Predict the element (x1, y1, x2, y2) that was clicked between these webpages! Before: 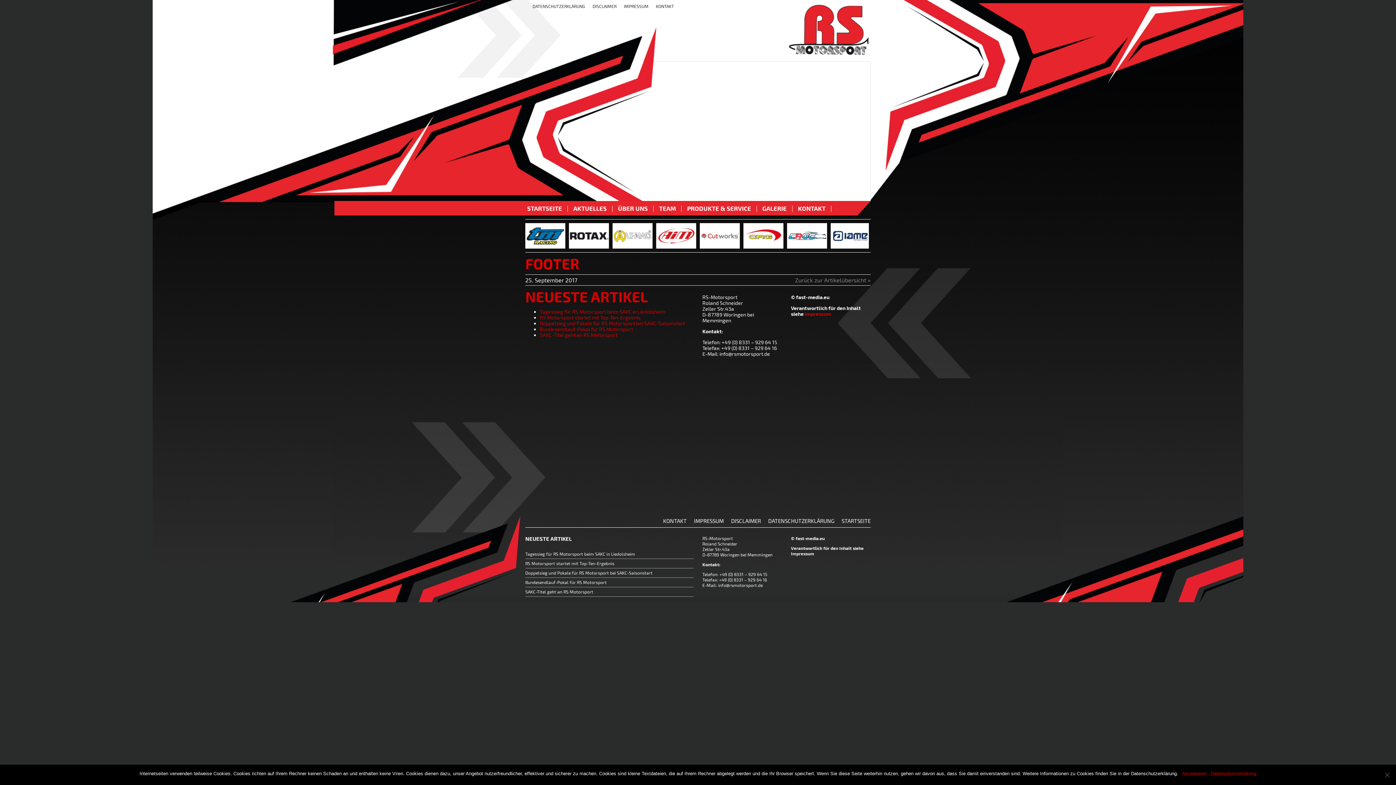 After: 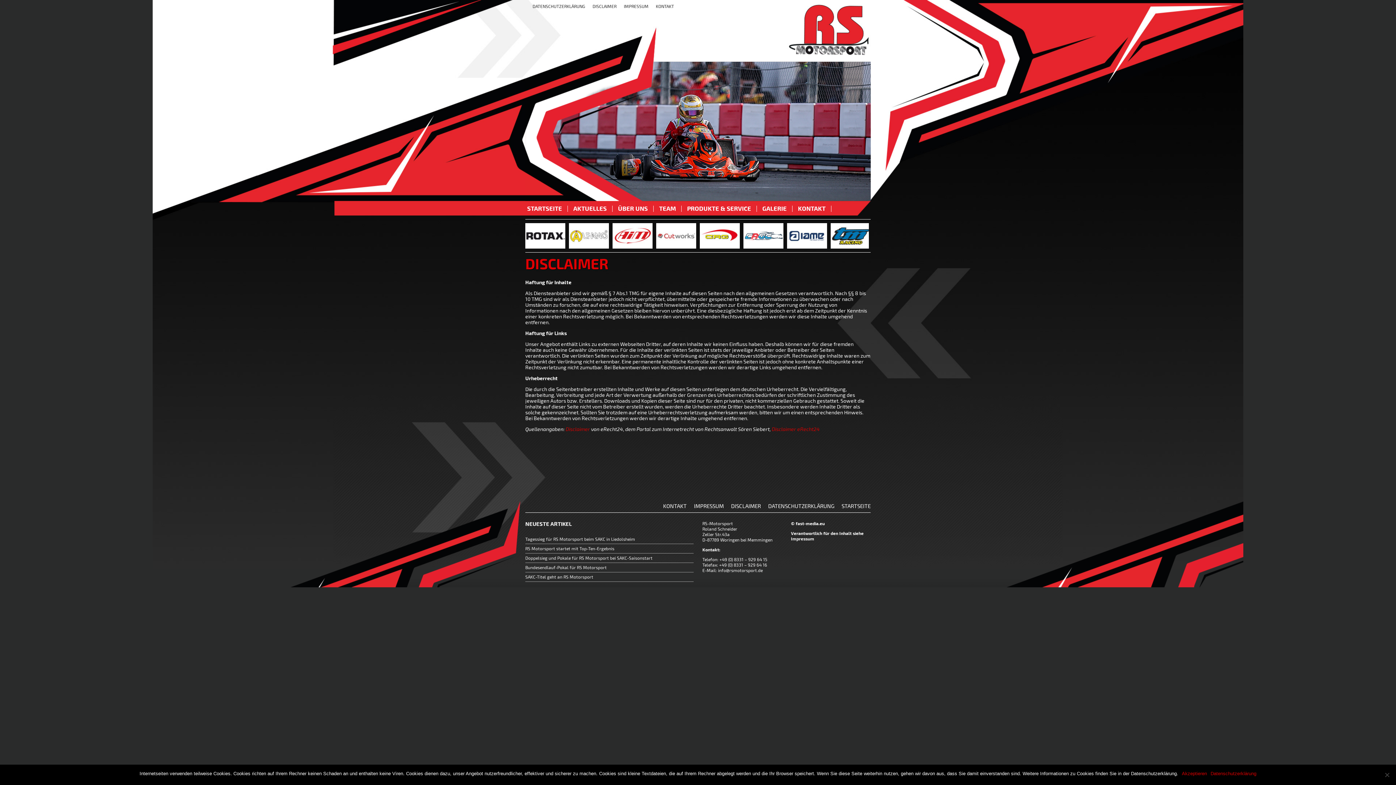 Action: bbox: (592, 3, 616, 8) label: DISCLAIMER